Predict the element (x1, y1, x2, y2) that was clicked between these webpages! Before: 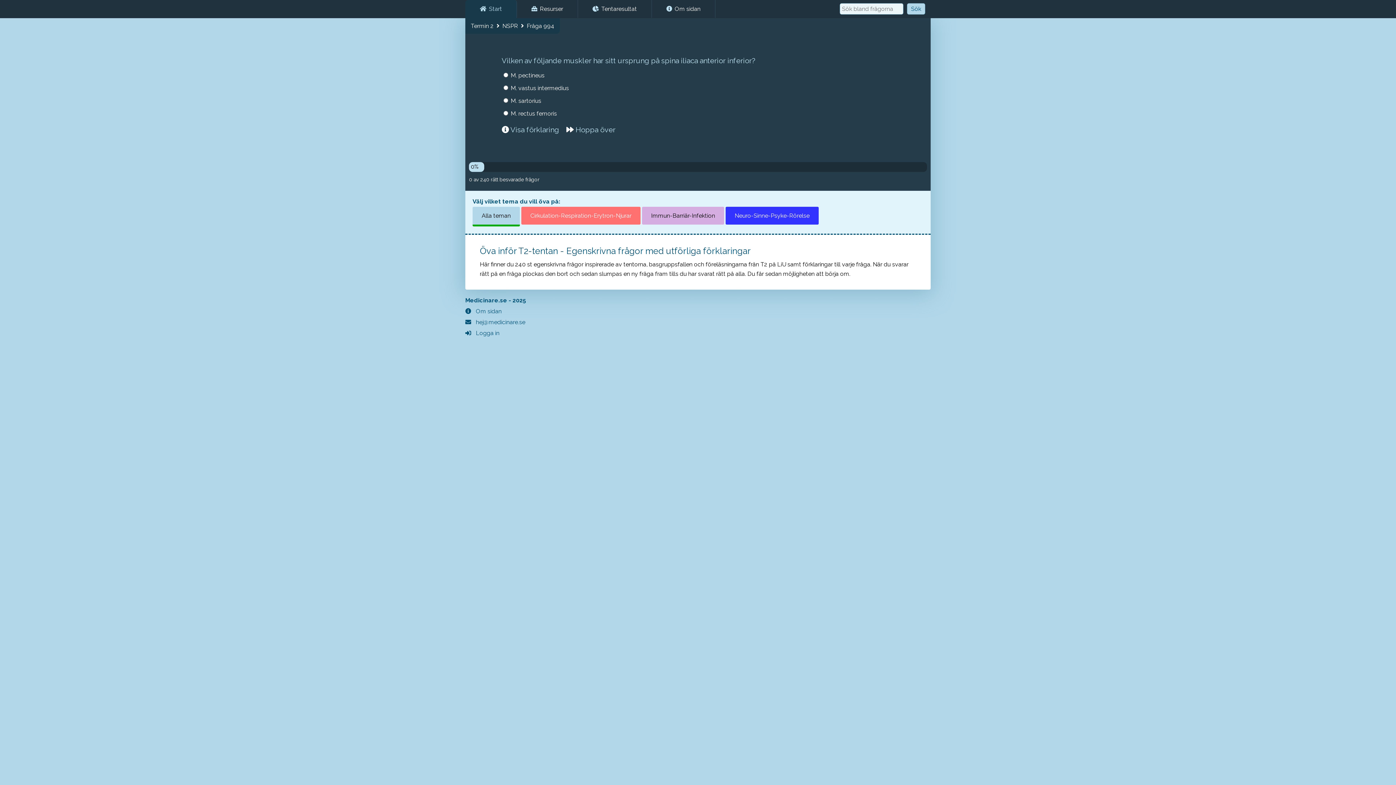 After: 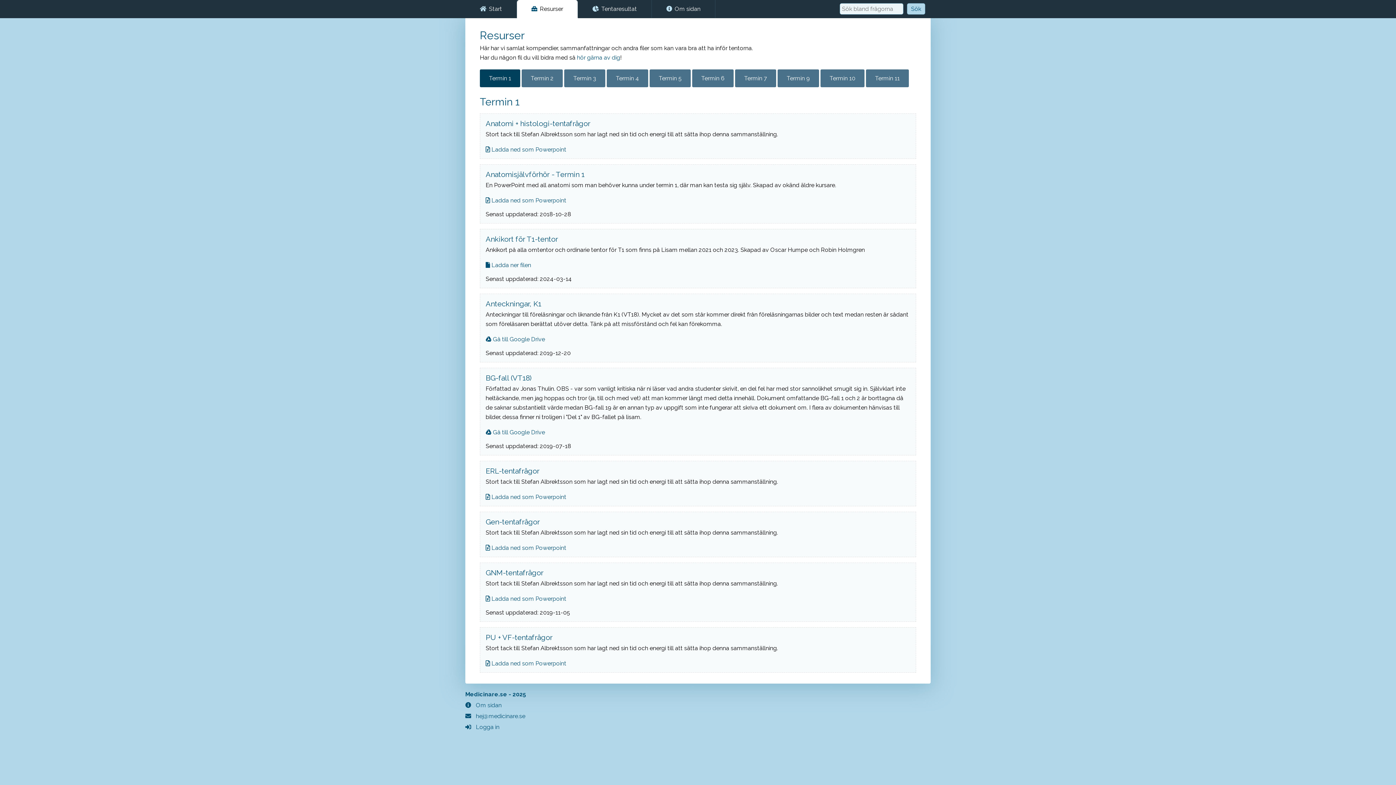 Action: bbox: (517, 0, 578, 18) label:  Resurser